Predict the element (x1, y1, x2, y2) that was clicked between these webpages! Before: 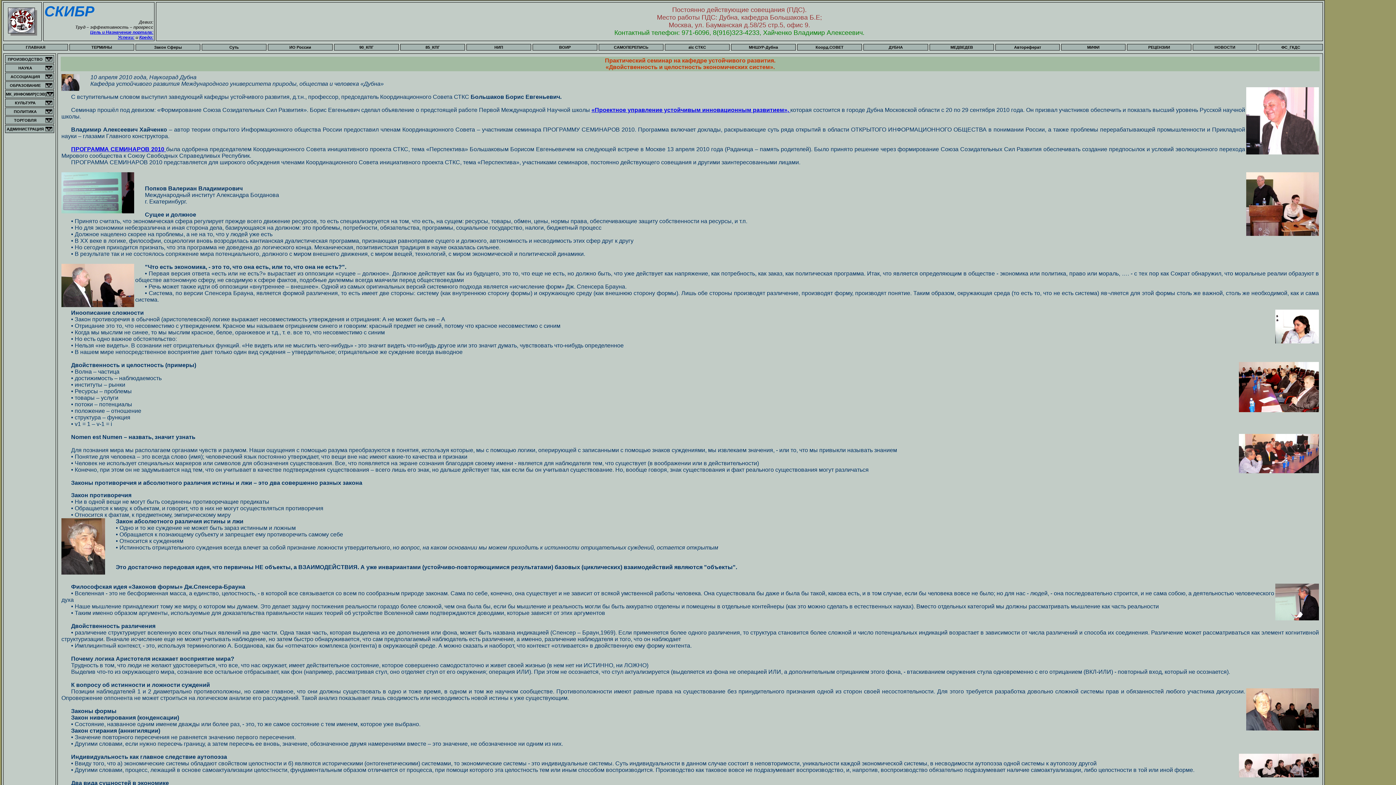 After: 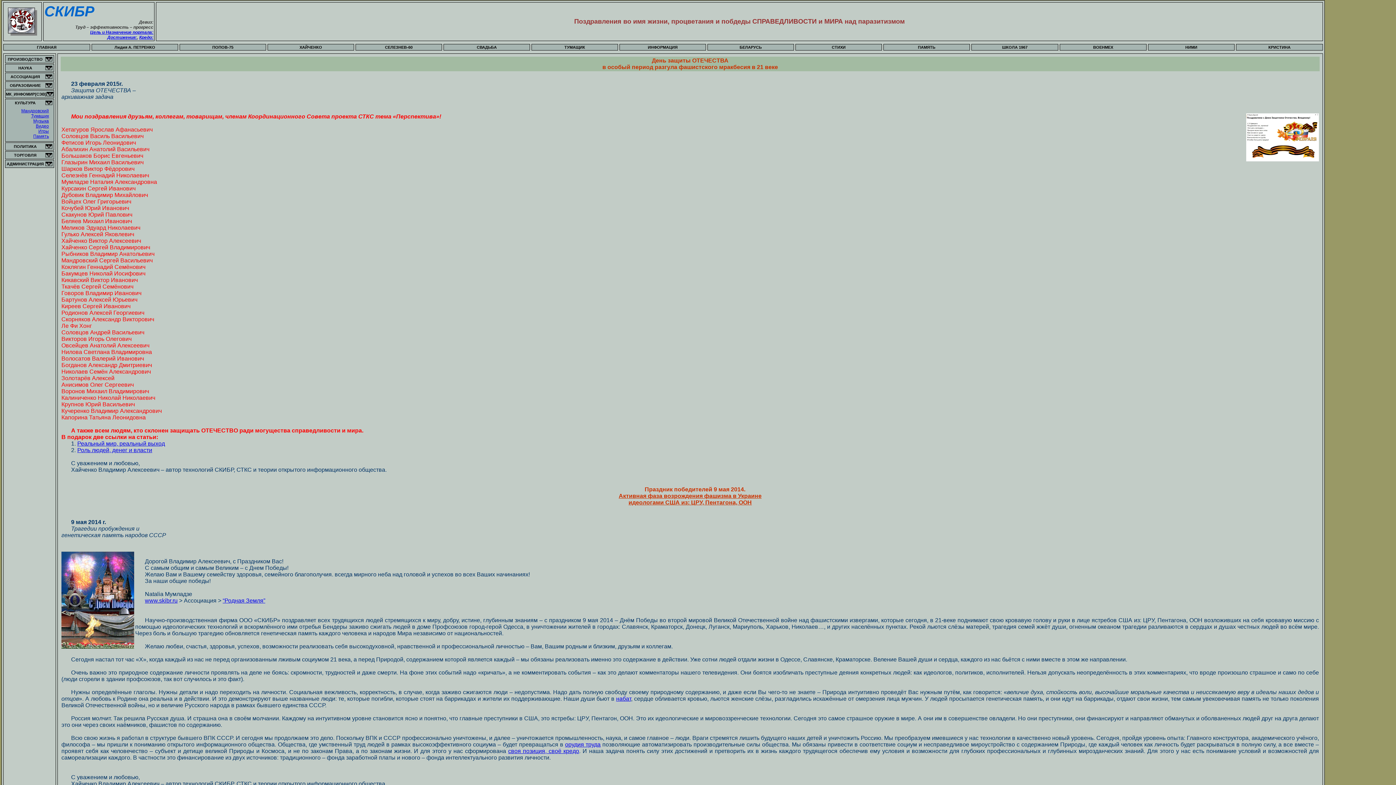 Action: bbox: (14, 100, 35, 105) label: КУЛЬТУРА